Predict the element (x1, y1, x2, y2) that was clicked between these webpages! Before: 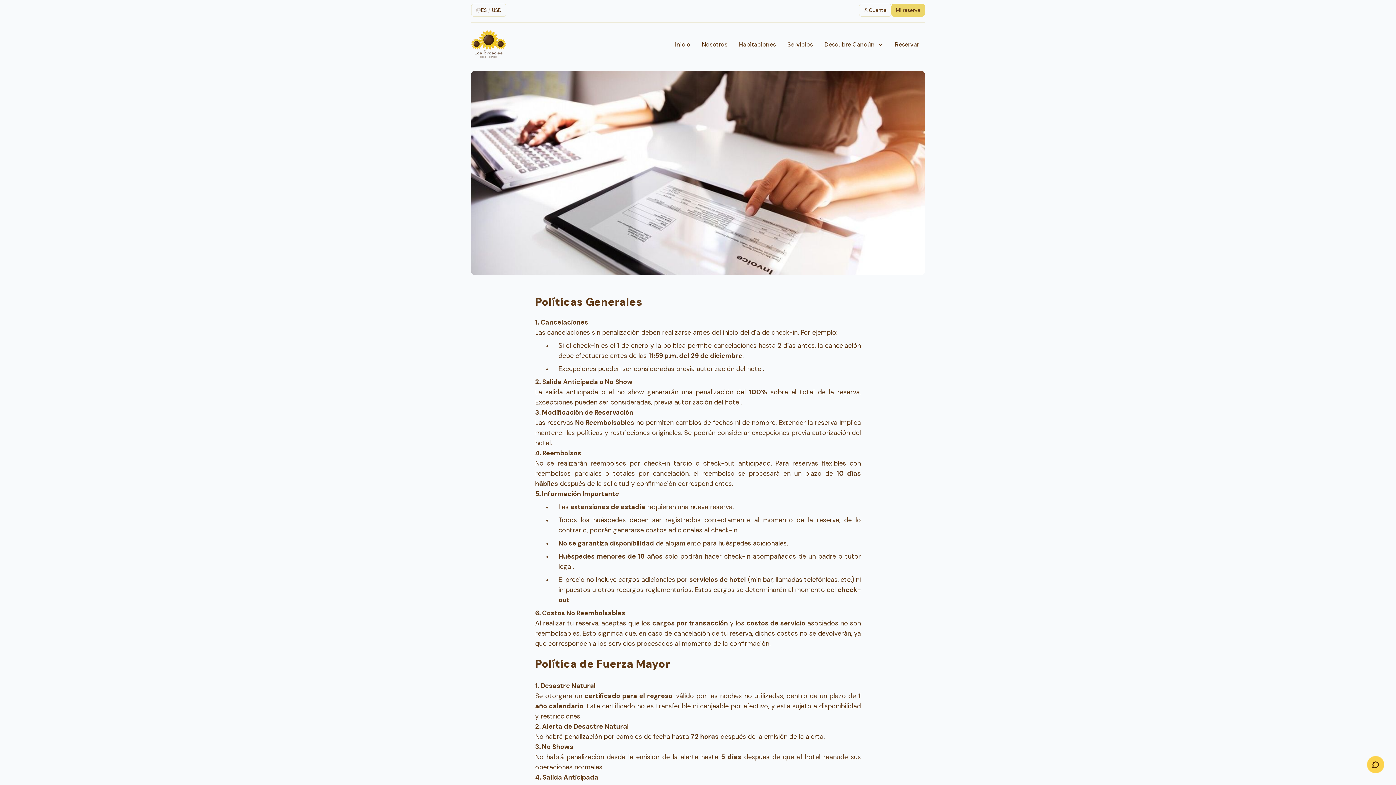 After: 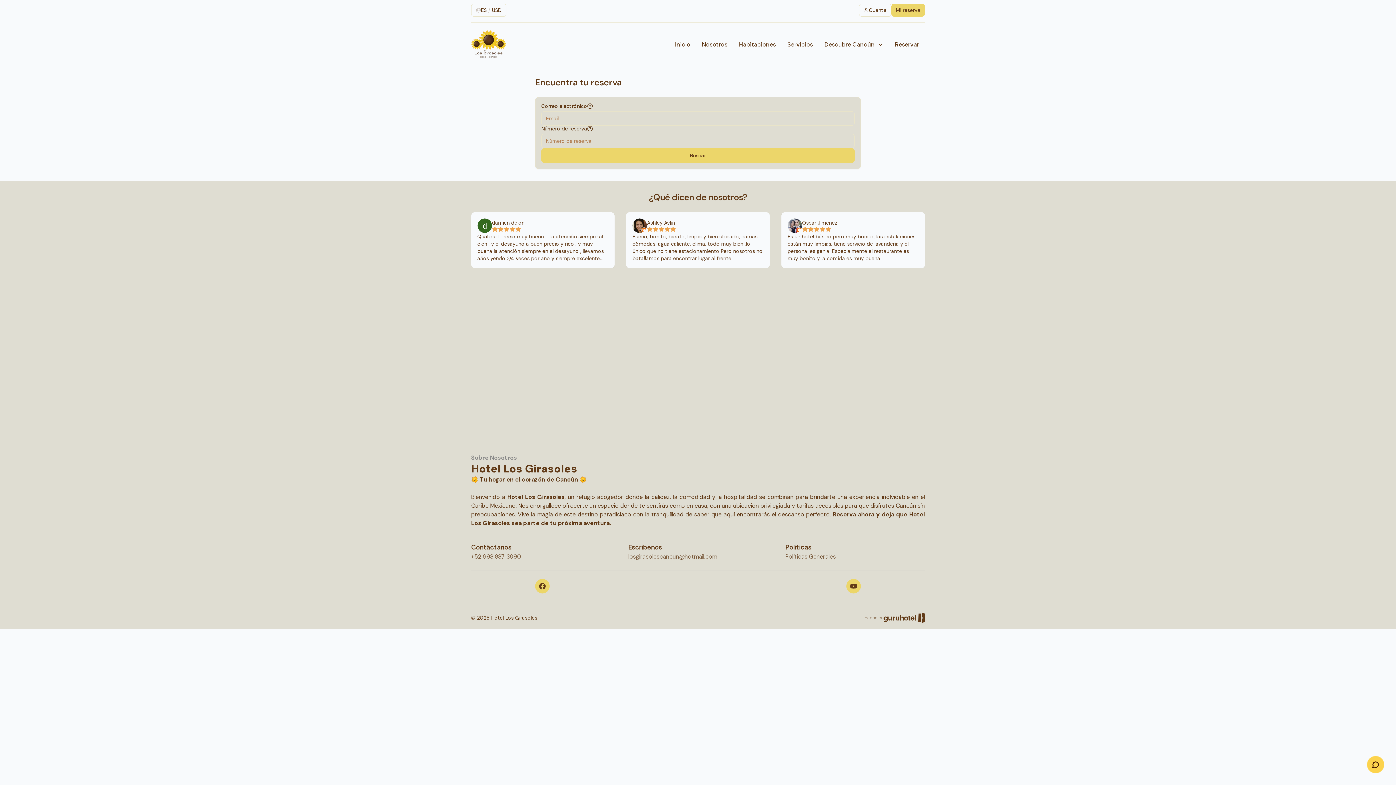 Action: bbox: (896, 6, 920, 13) label: Mi reserva